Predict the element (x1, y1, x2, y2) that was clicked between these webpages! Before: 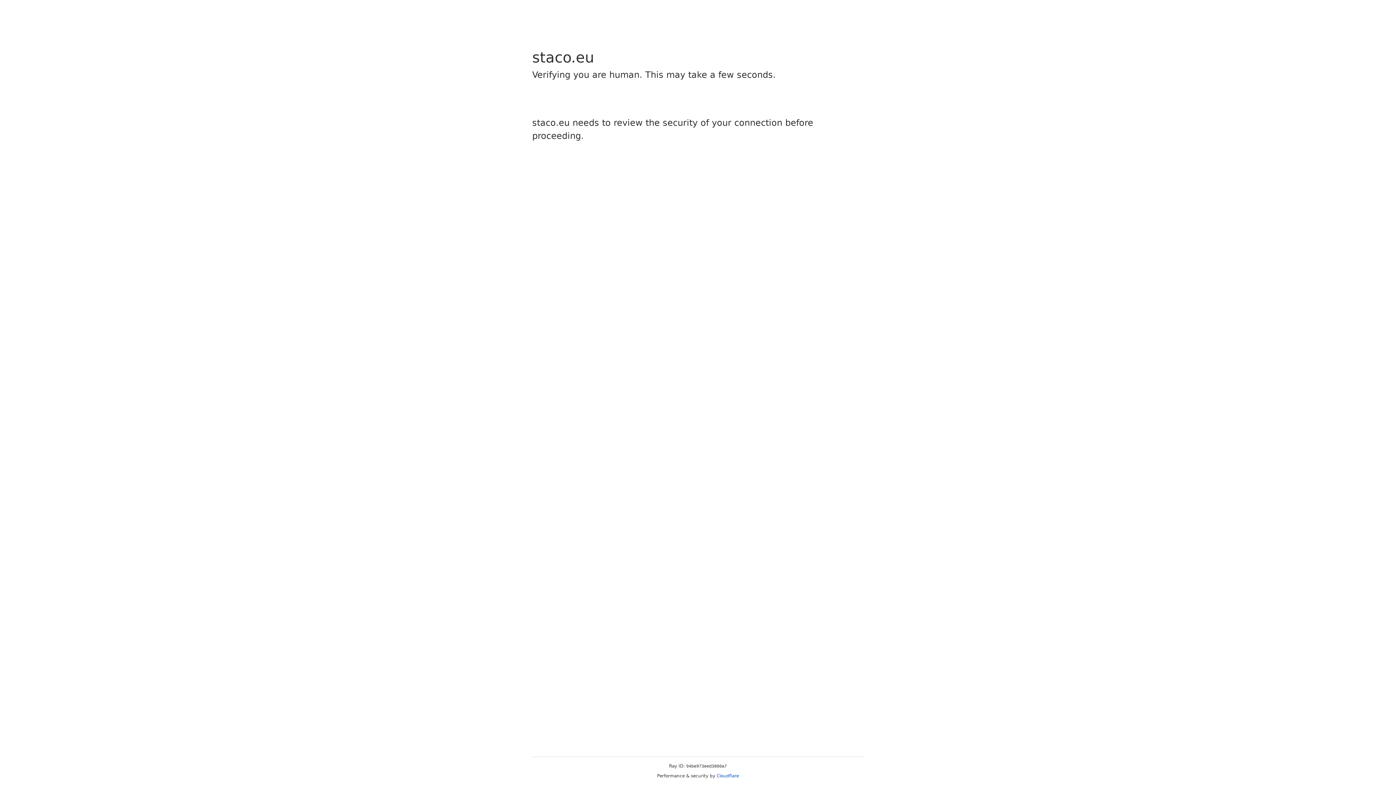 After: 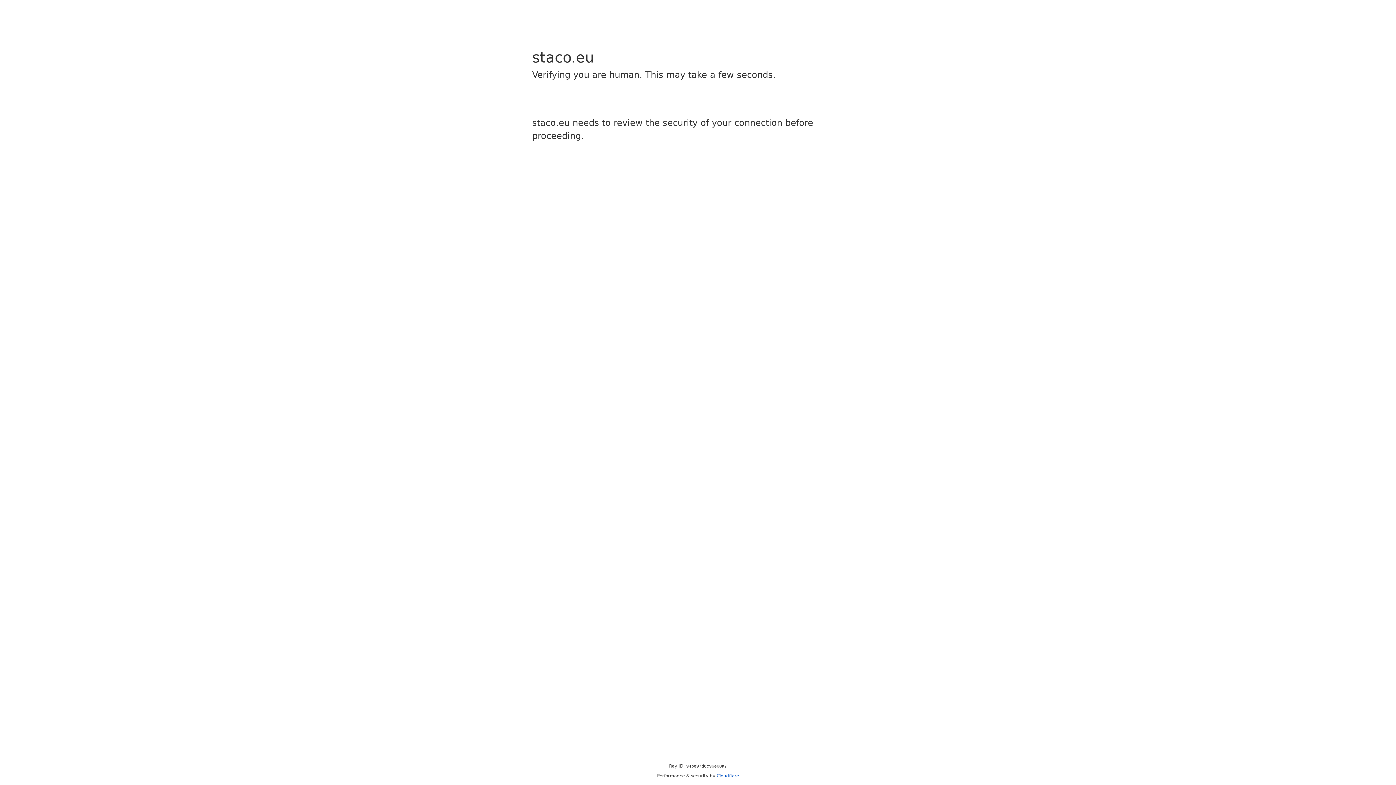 Action: bbox: (716, 773, 739, 778) label: Cloudflare